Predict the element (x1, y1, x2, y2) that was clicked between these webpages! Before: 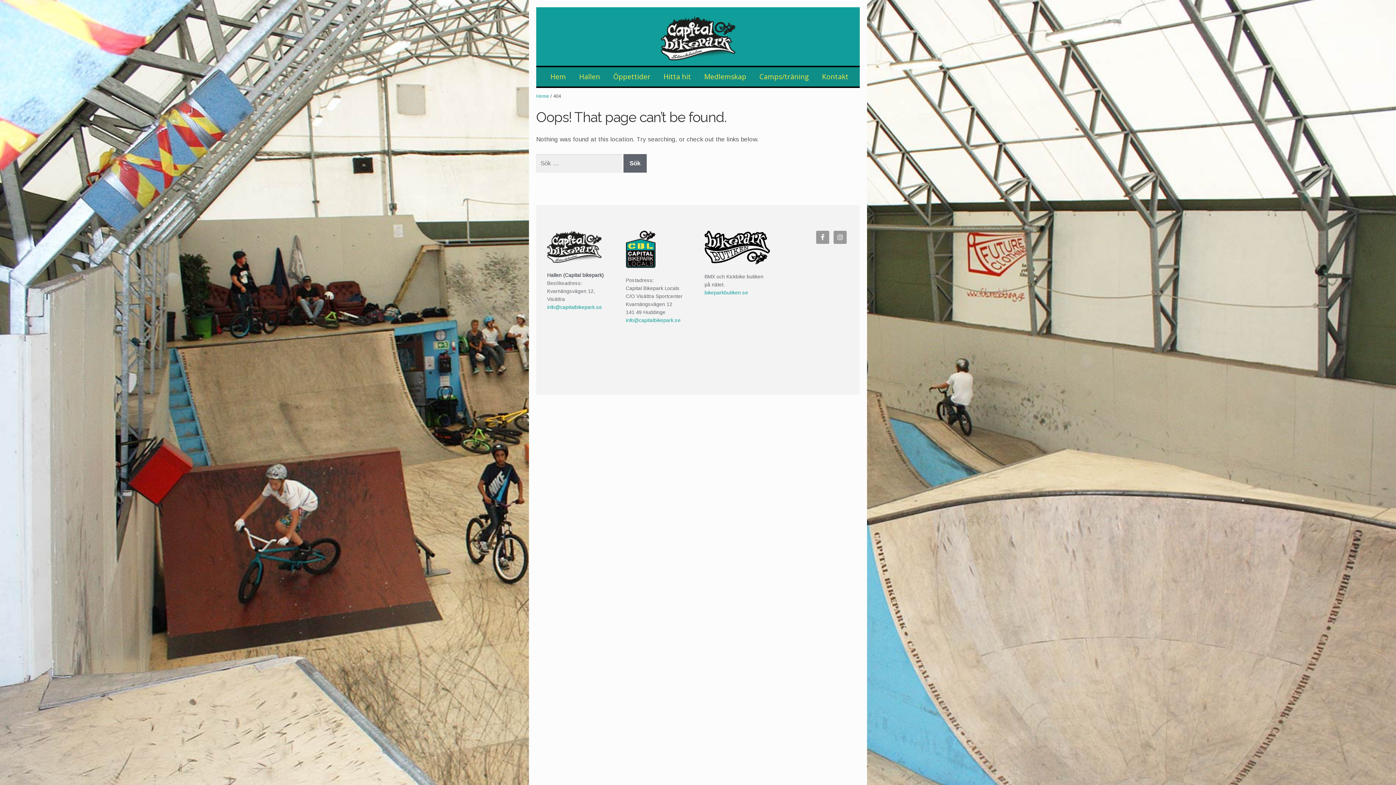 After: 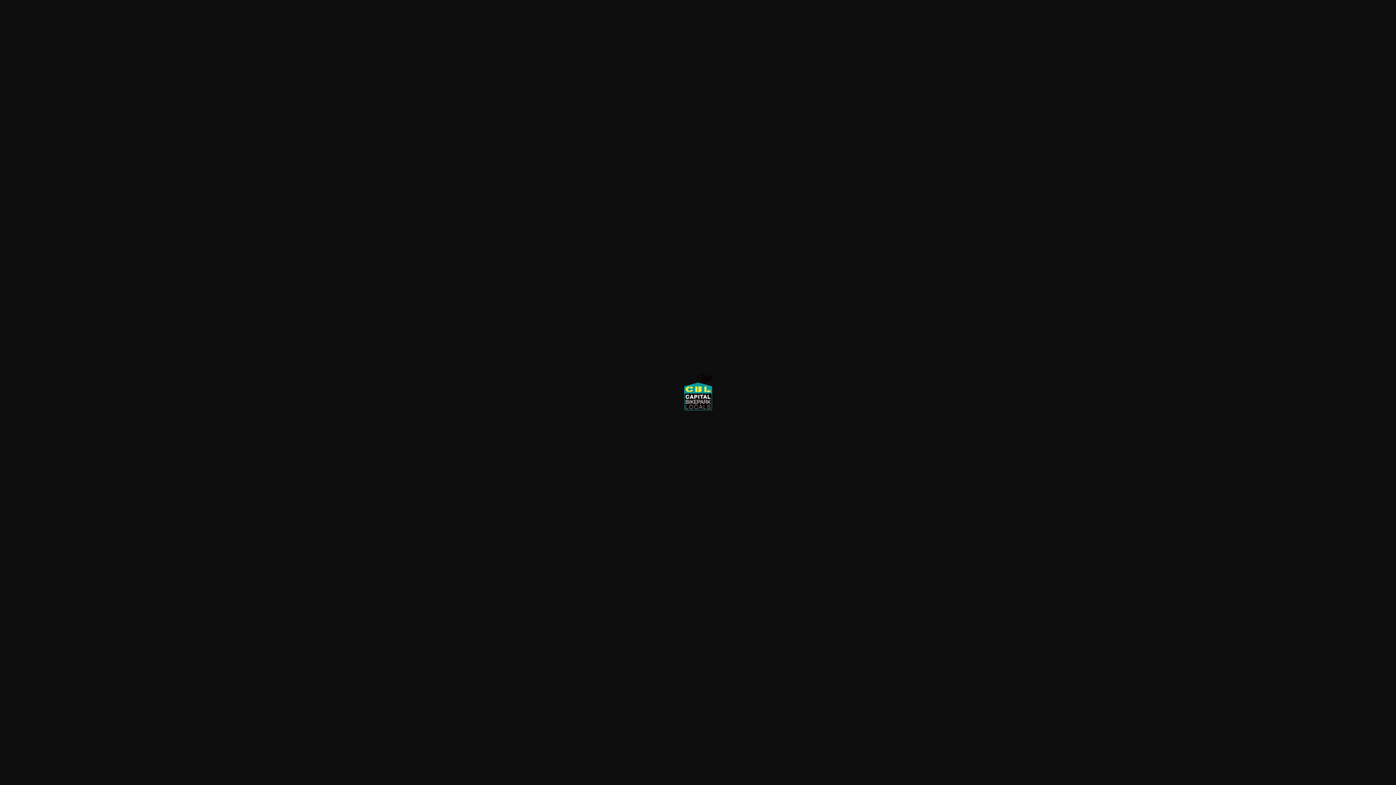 Action: bbox: (626, 231, 691, 268)